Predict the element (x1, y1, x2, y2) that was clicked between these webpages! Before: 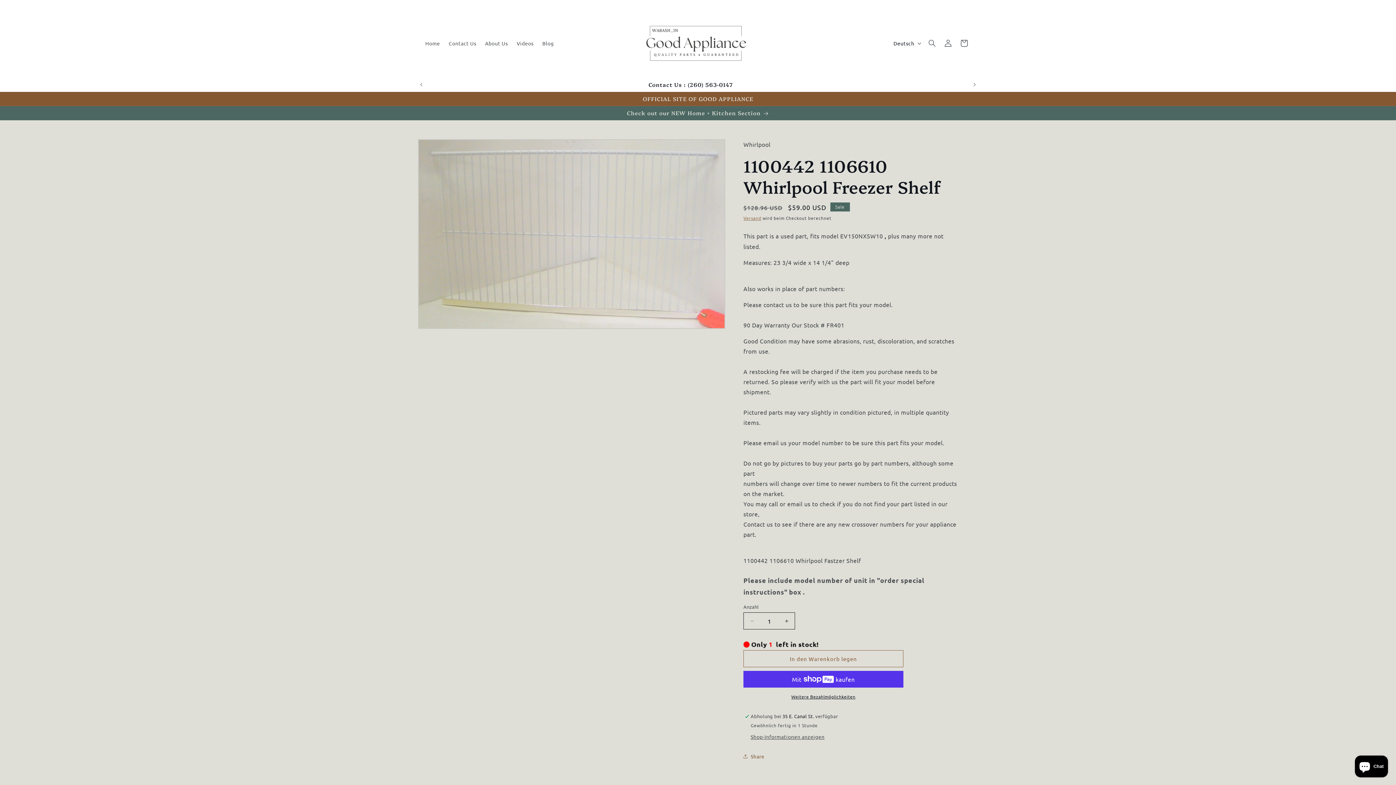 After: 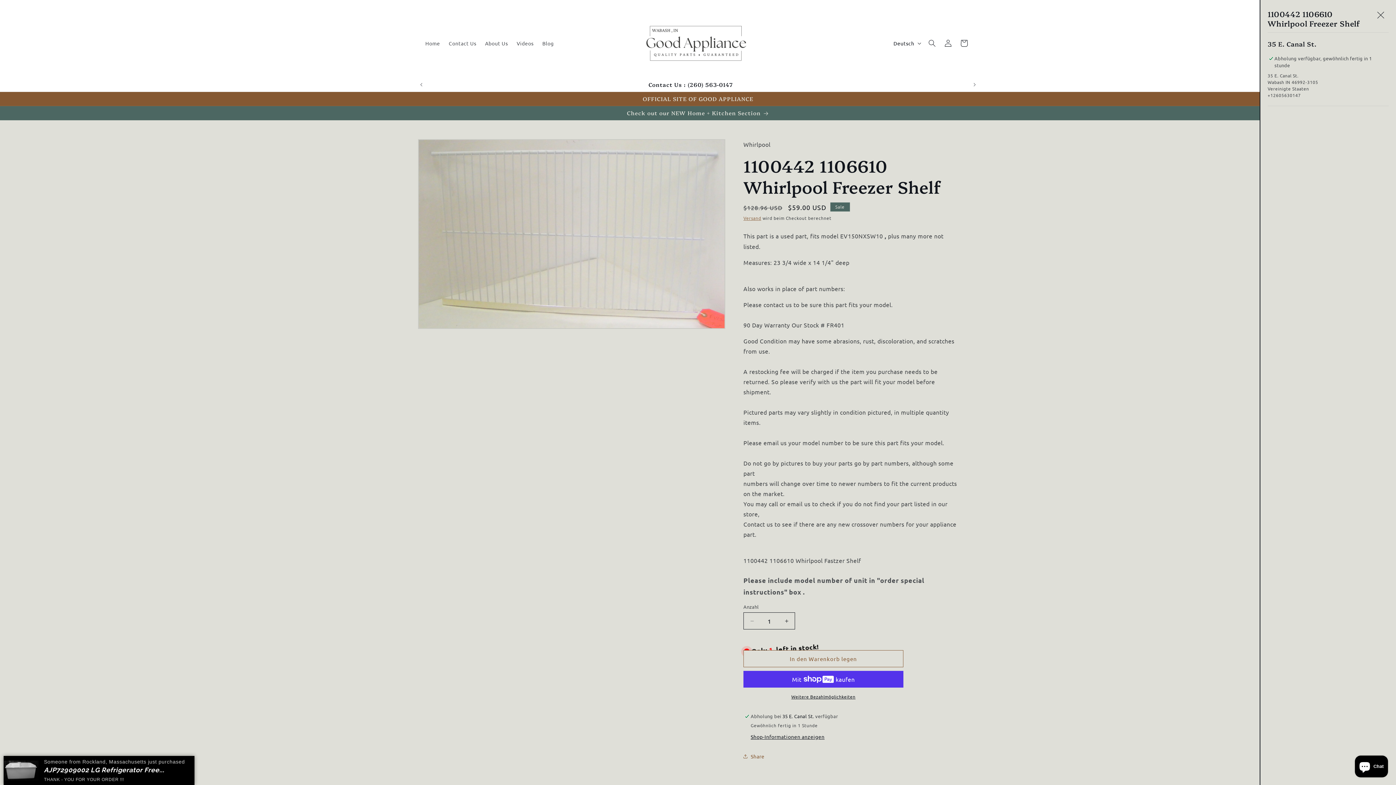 Action: bbox: (750, 733, 824, 741) label: Shop-Informationen anzeigen